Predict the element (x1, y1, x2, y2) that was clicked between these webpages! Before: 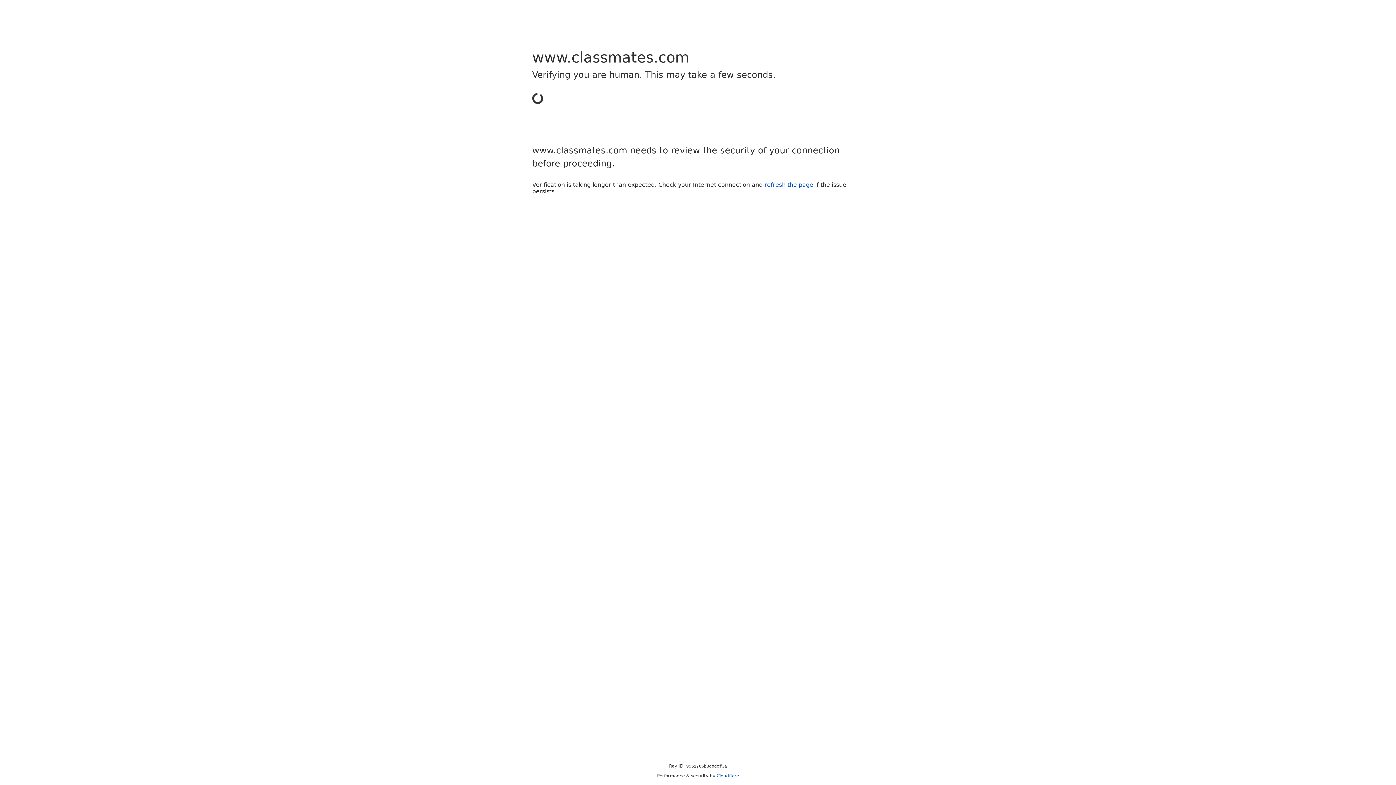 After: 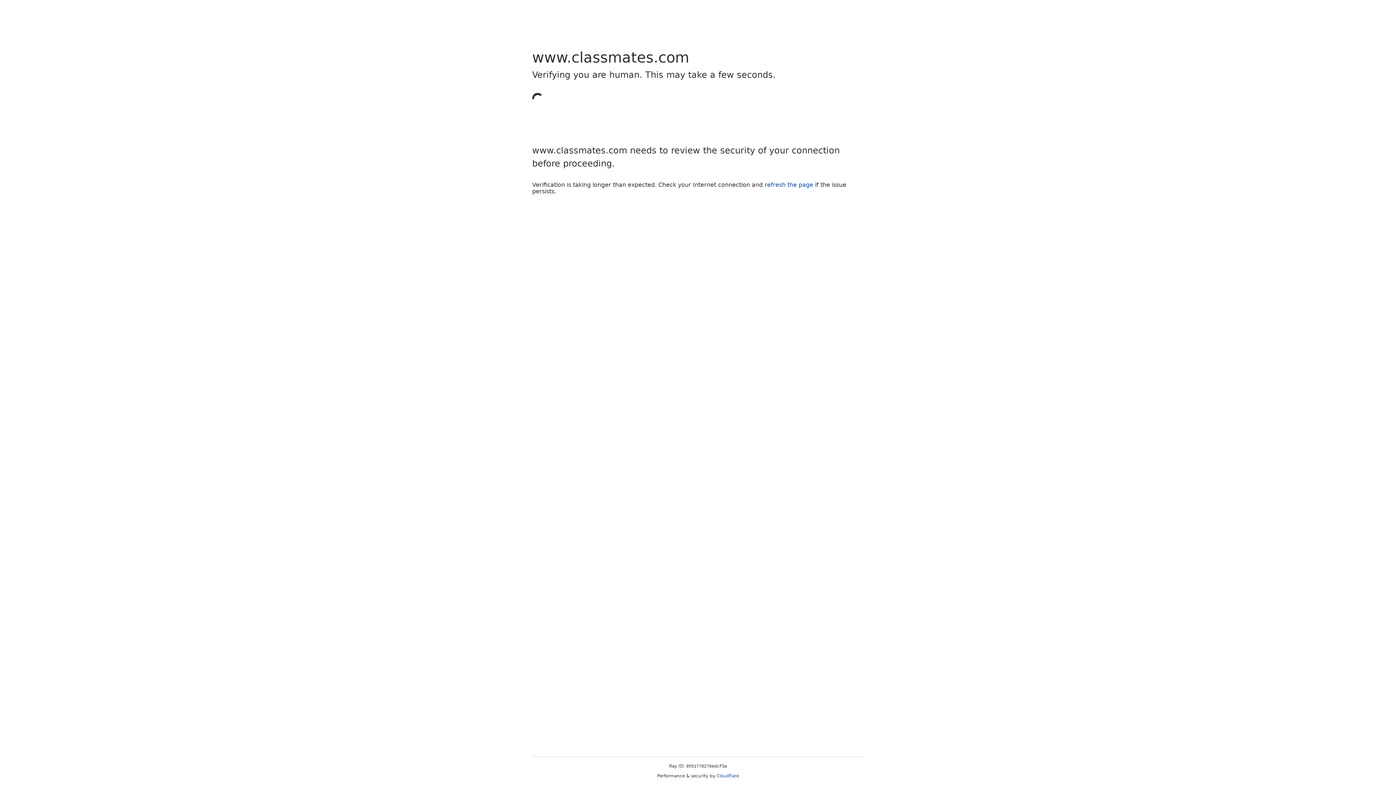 Action: bbox: (716, 773, 739, 778) label: Cloudflare